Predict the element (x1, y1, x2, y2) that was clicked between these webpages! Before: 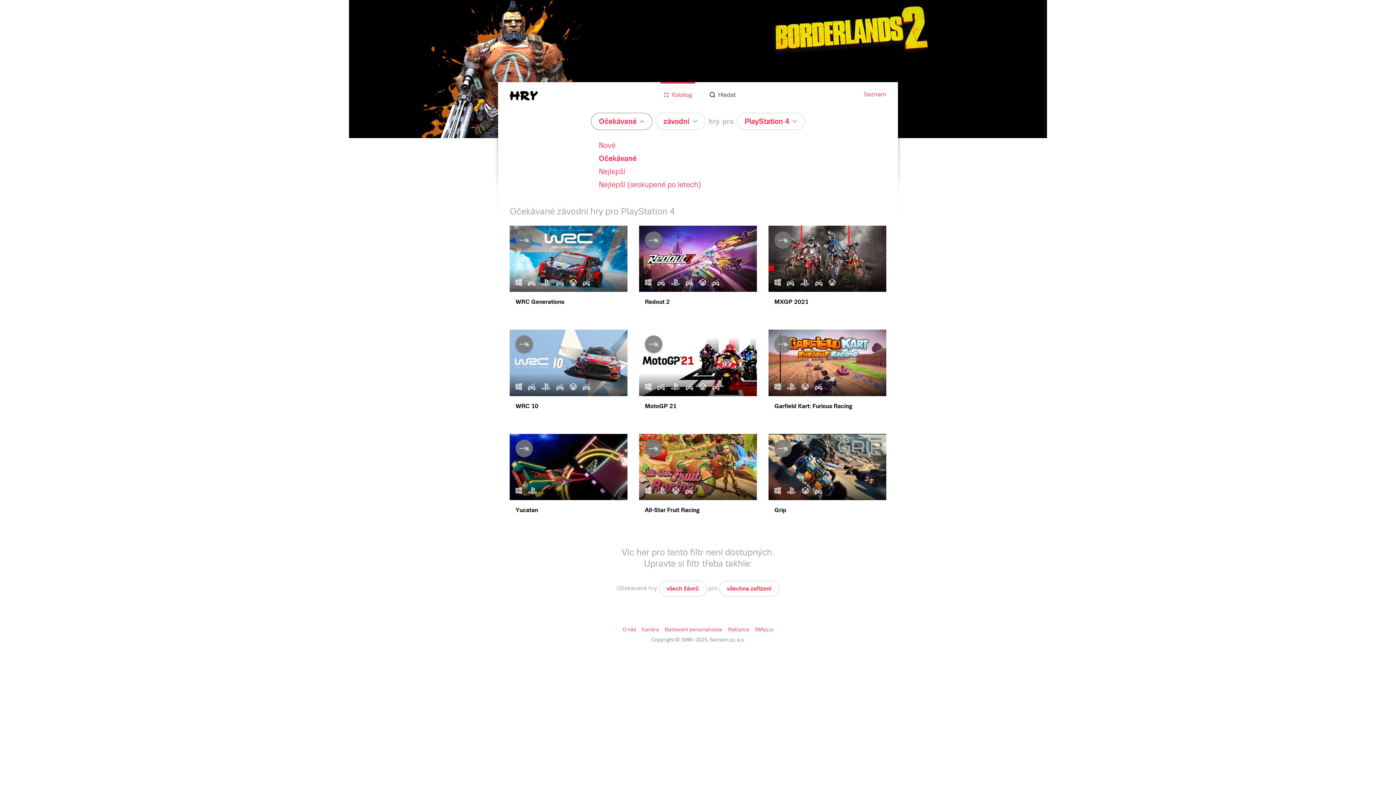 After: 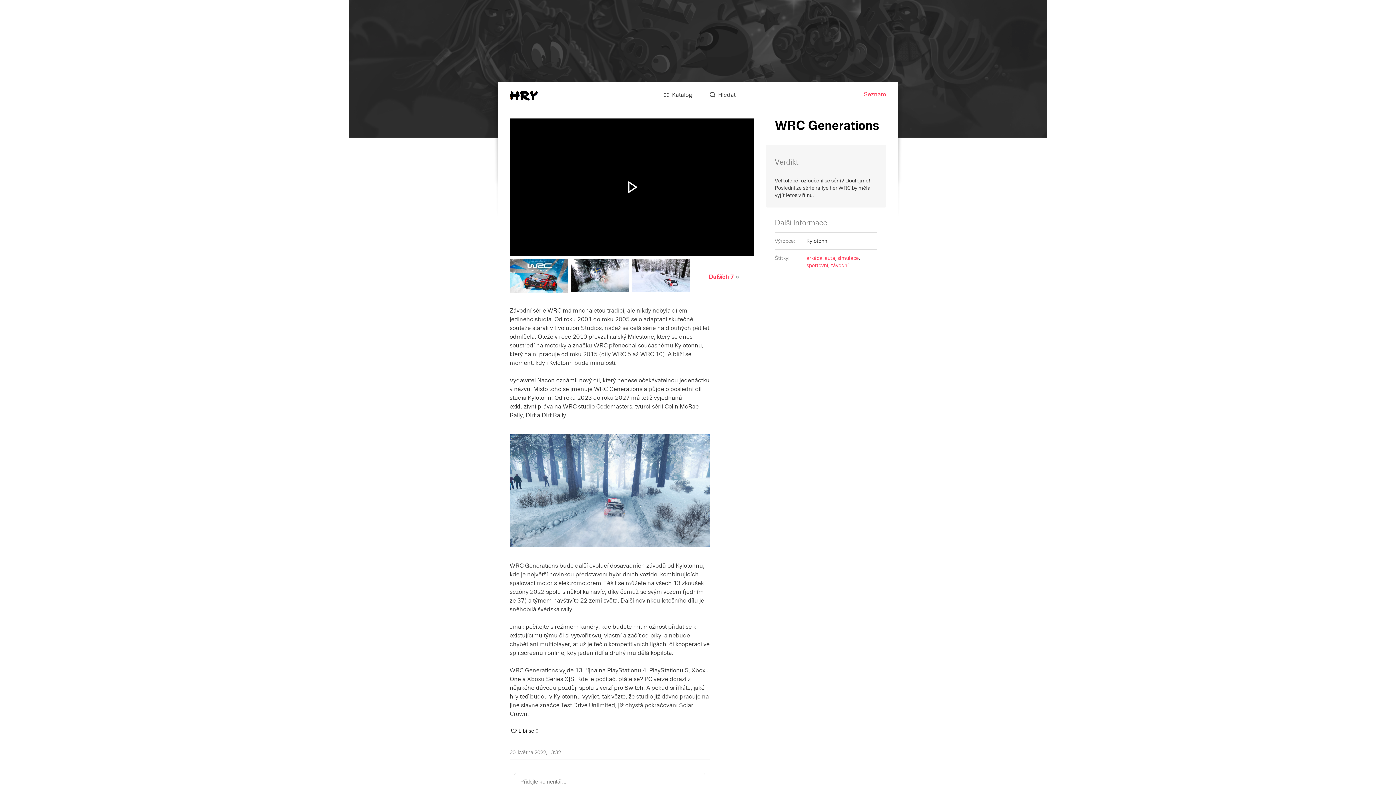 Action: label: WRC Generations
-- bbox: (509, 225, 627, 315)